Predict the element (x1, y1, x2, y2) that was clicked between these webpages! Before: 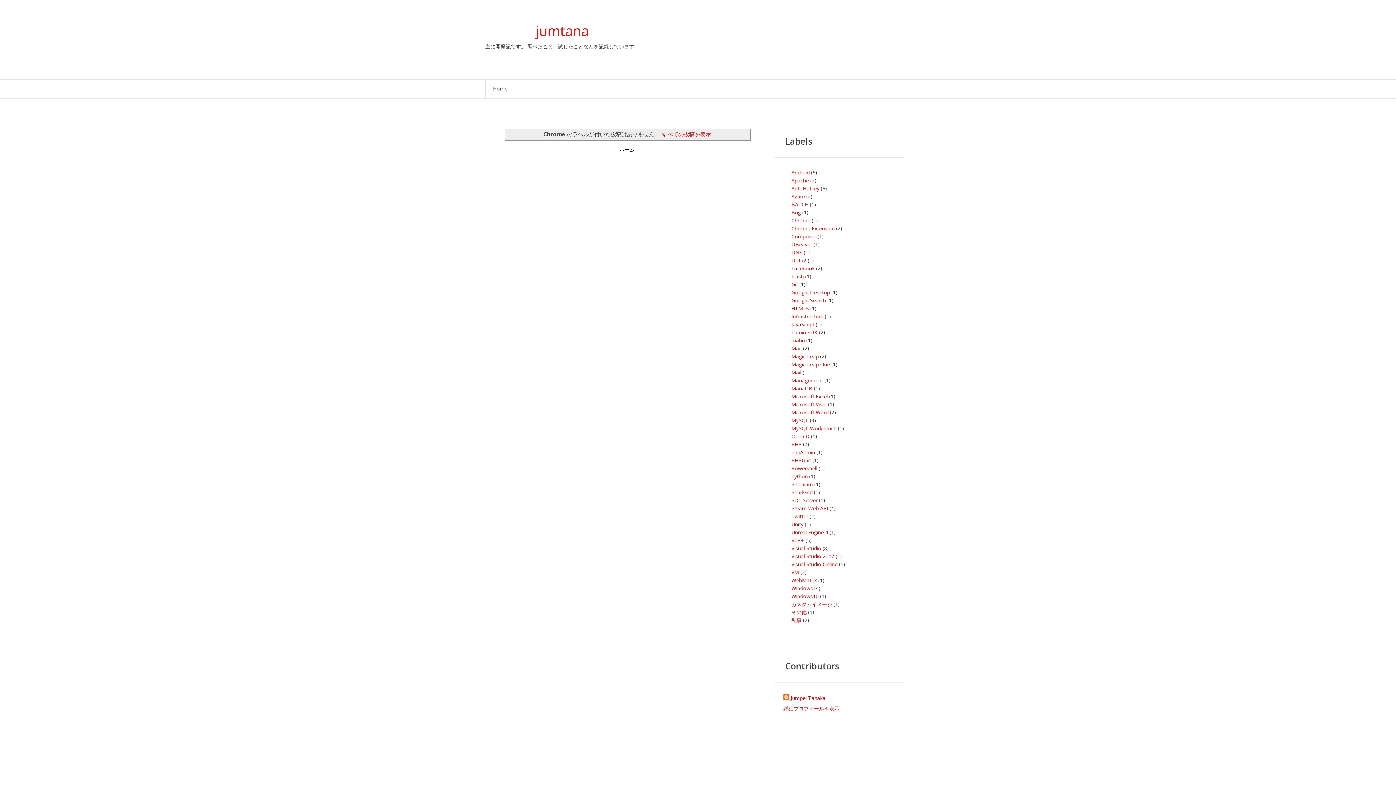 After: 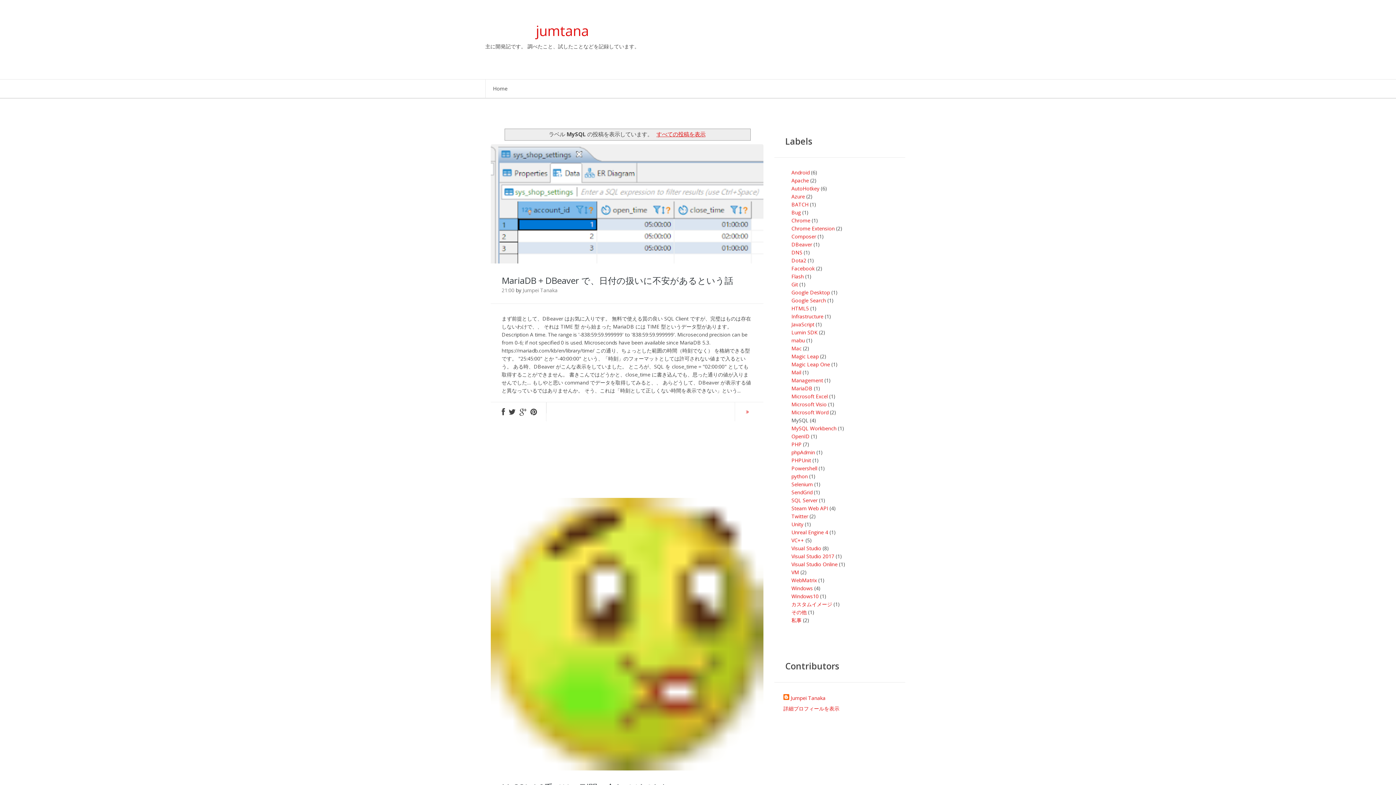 Action: label: MySQL bbox: (791, 417, 808, 424)